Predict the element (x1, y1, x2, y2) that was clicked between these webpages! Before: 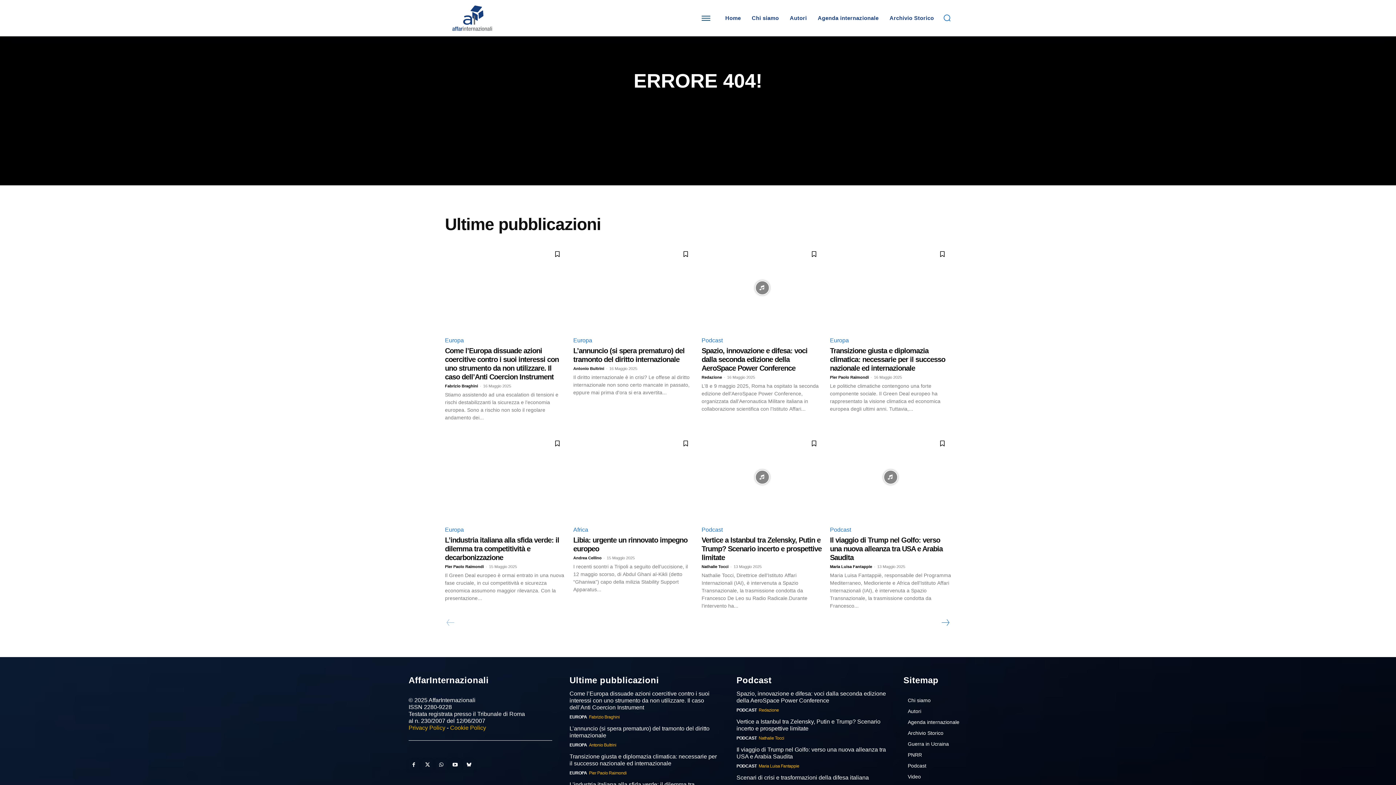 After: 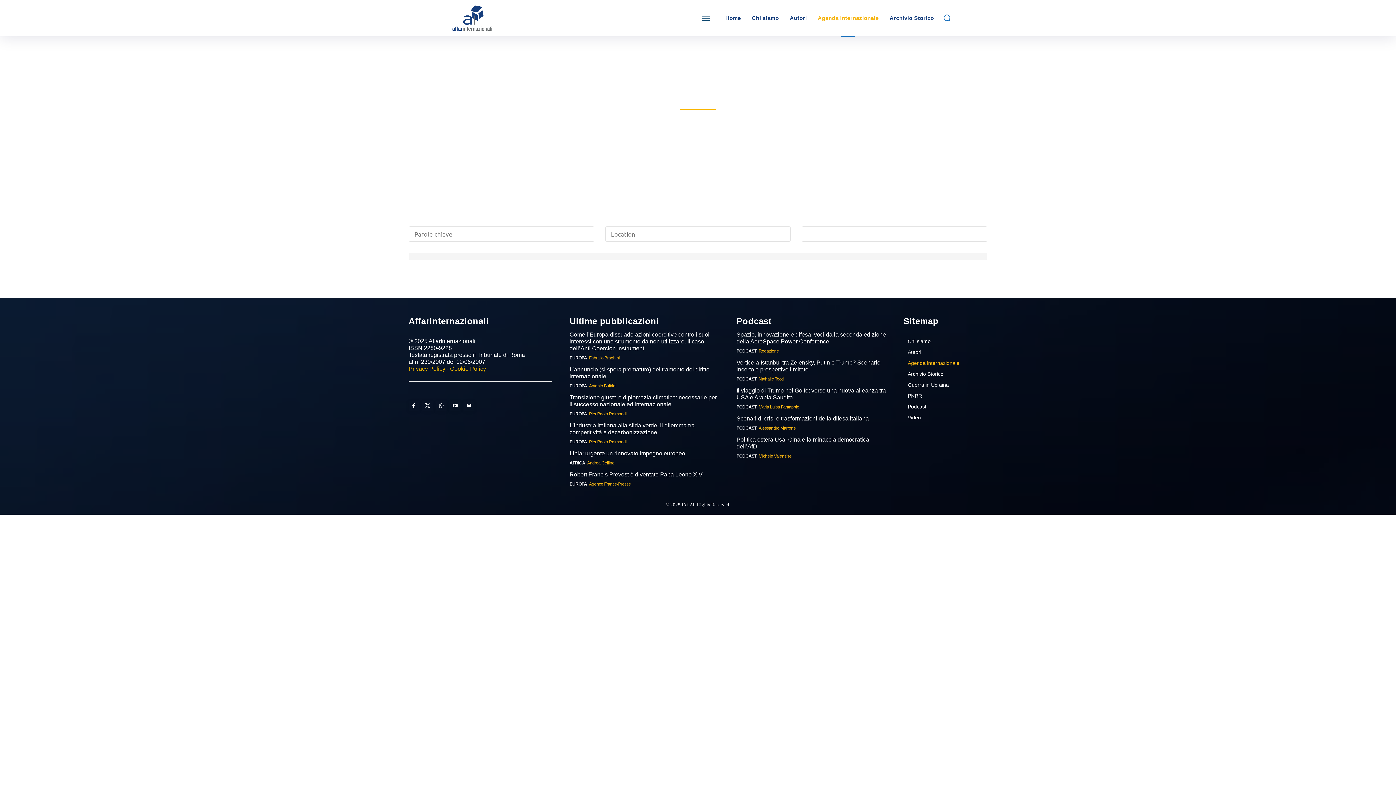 Action: label: Agenda internazionale bbox: (908, 717, 987, 728)